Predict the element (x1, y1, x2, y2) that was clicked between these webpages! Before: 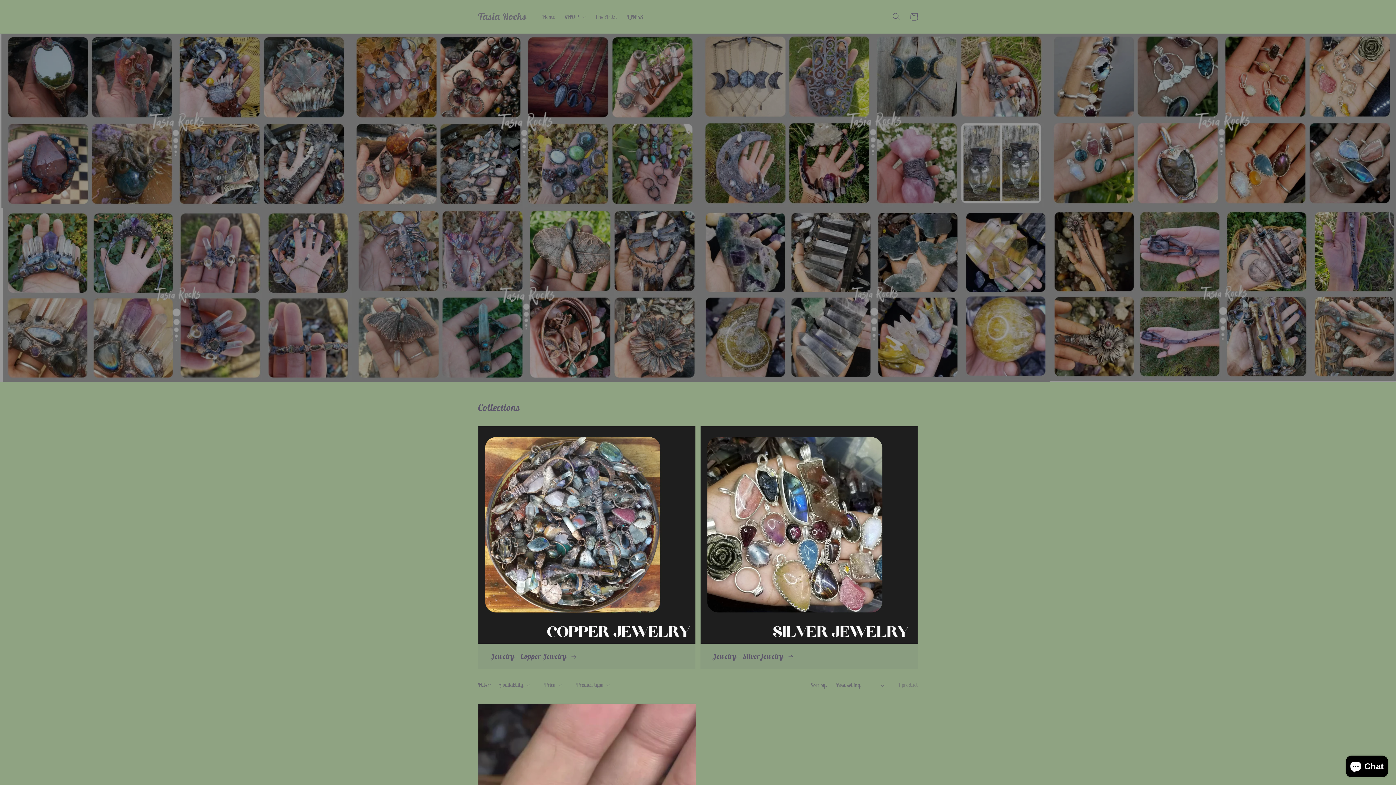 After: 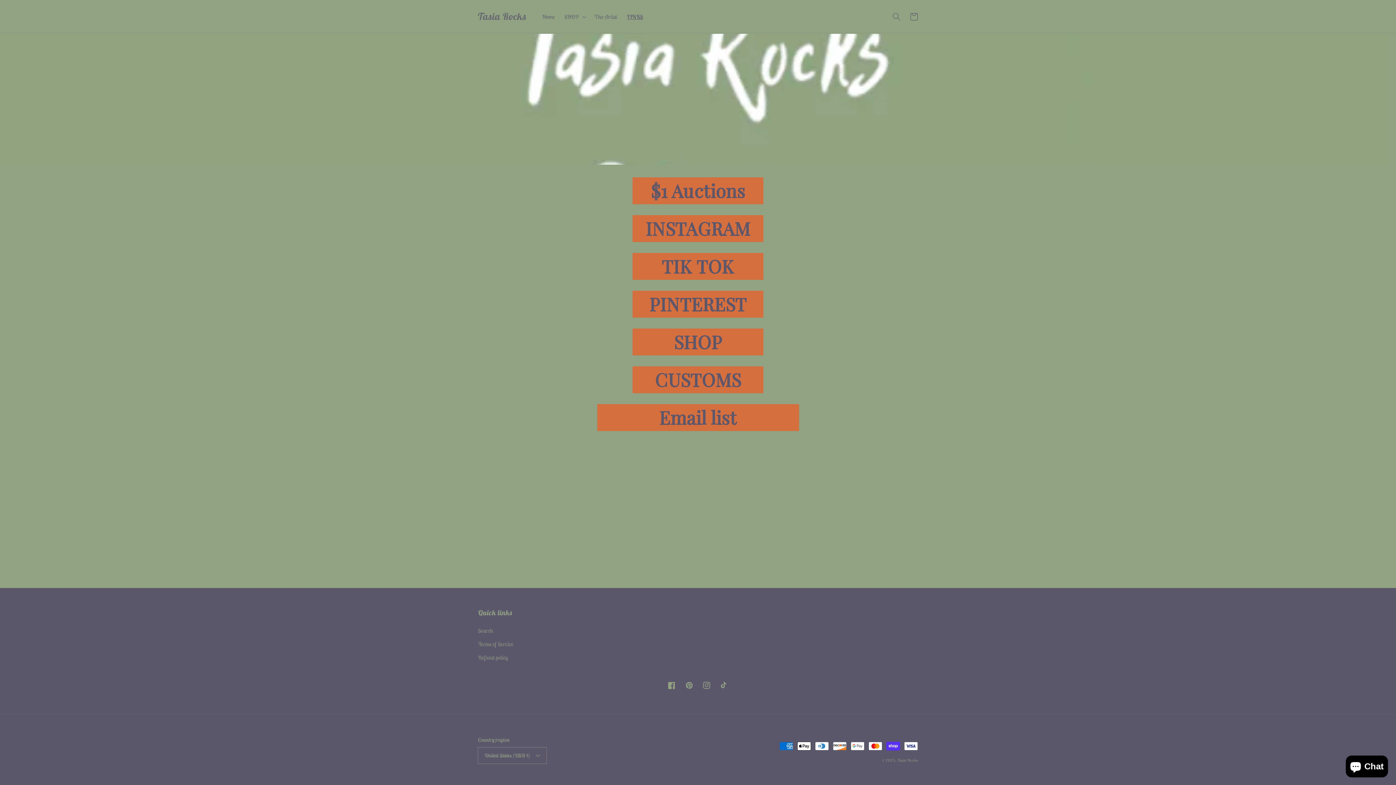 Action: label: LINKS bbox: (622, 8, 647, 25)